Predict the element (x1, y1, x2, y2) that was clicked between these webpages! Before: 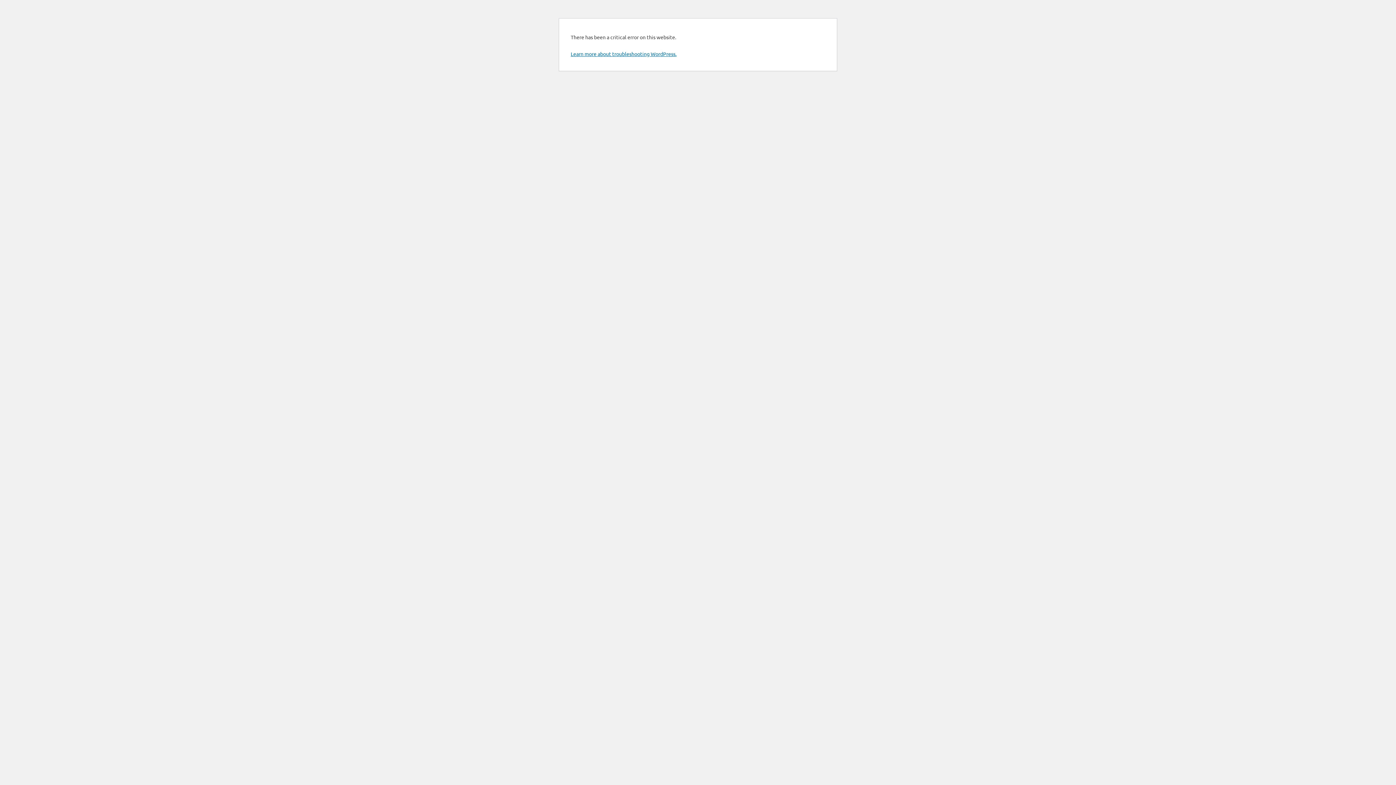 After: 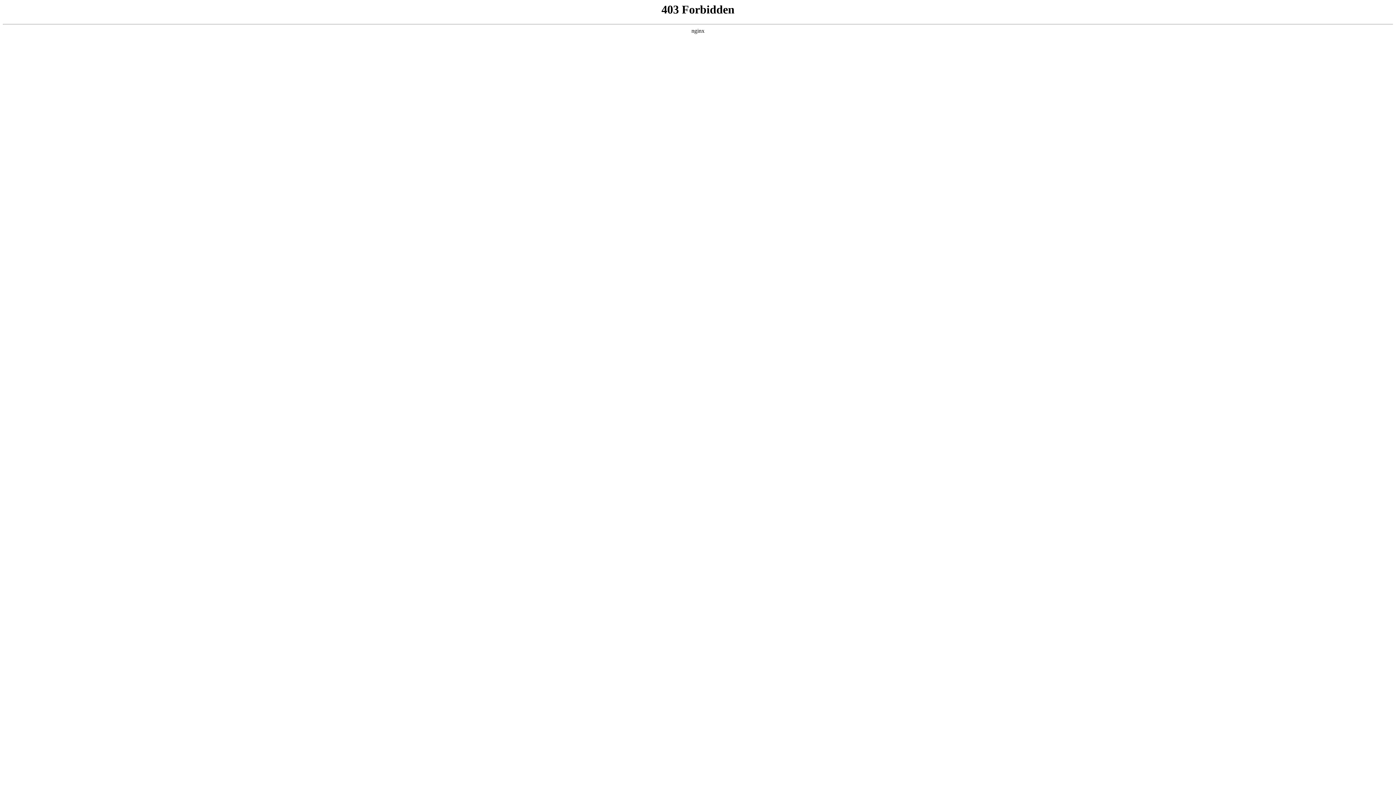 Action: label: Learn more about troubleshooting WordPress. bbox: (570, 50, 676, 57)